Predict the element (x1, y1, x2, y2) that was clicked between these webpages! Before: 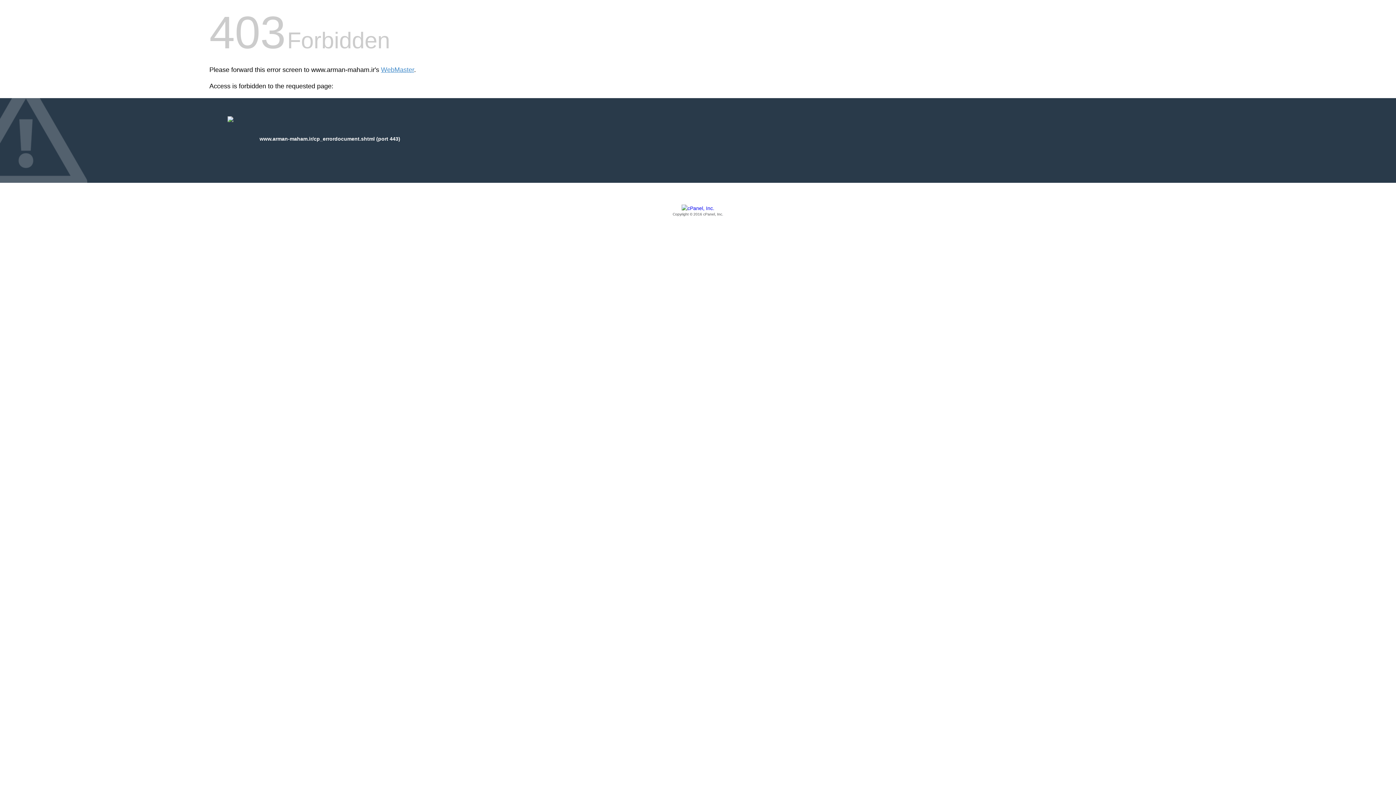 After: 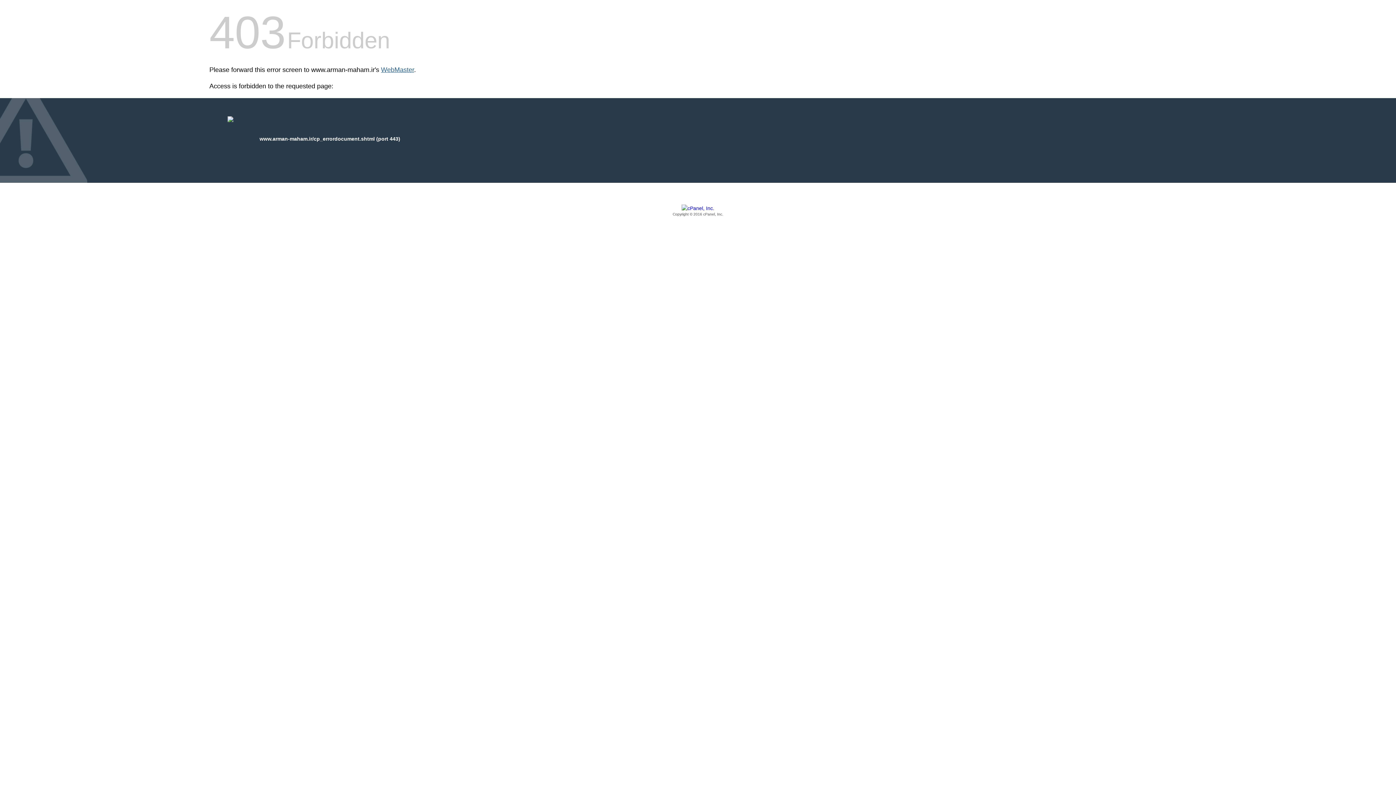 Action: bbox: (381, 66, 414, 73) label: WebMaster